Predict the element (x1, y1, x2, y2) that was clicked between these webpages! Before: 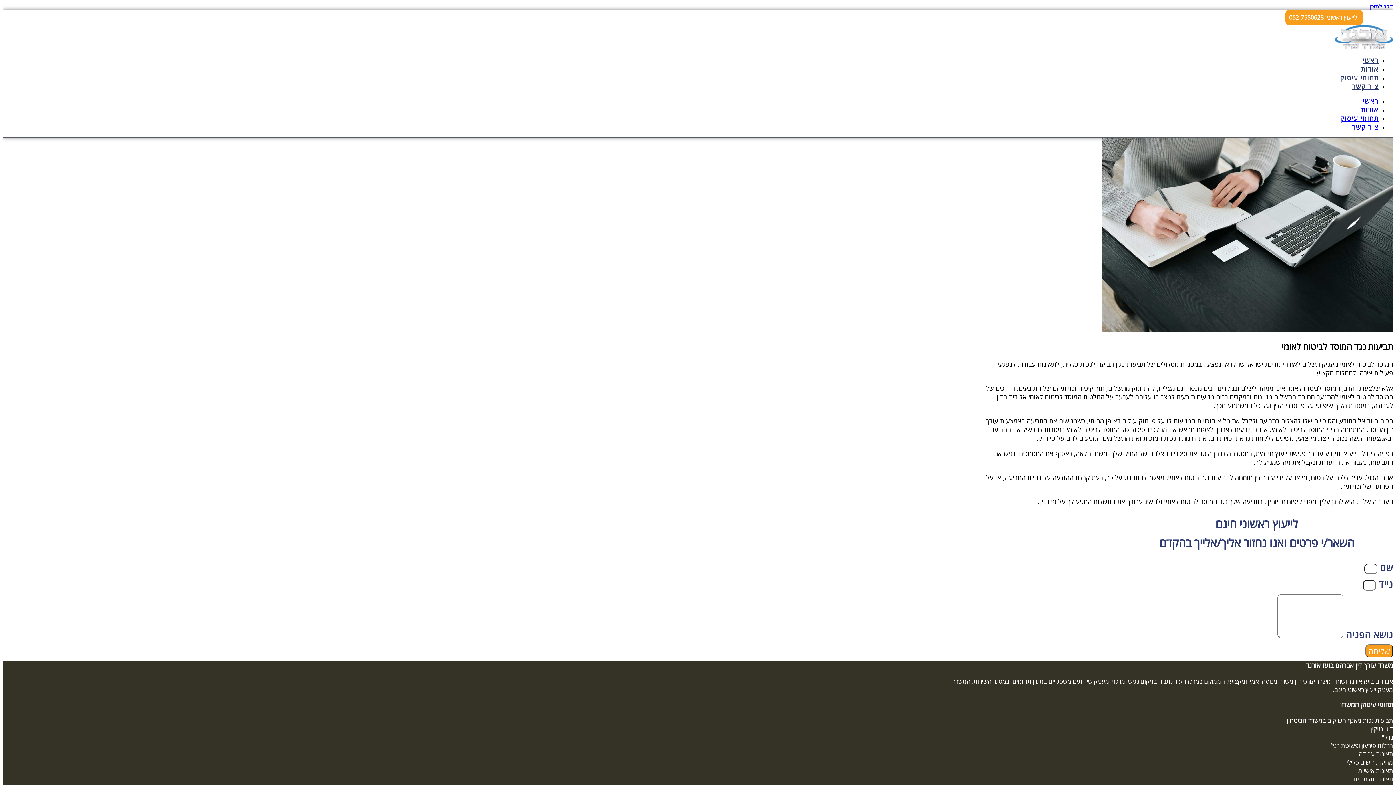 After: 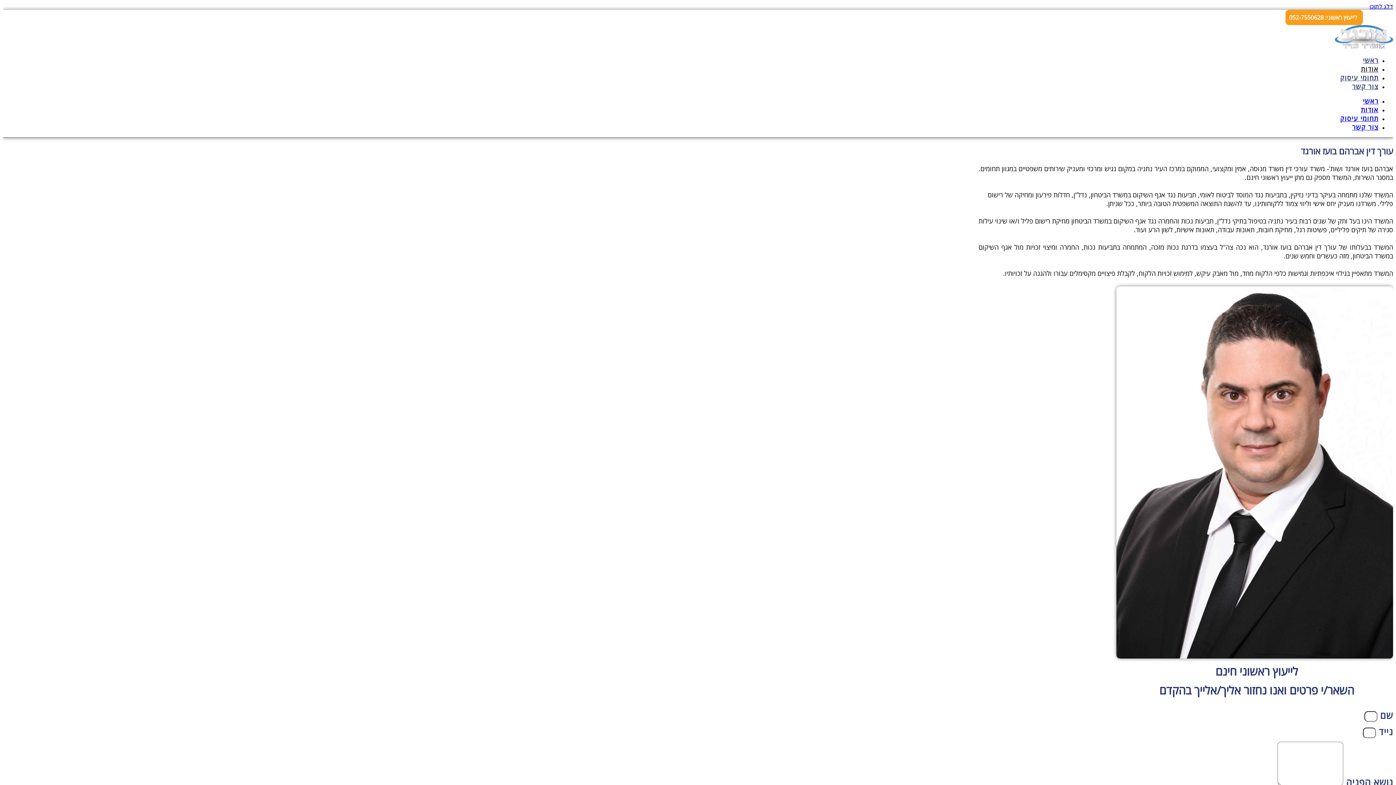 Action: label: אודות bbox: (1361, 105, 1378, 114)